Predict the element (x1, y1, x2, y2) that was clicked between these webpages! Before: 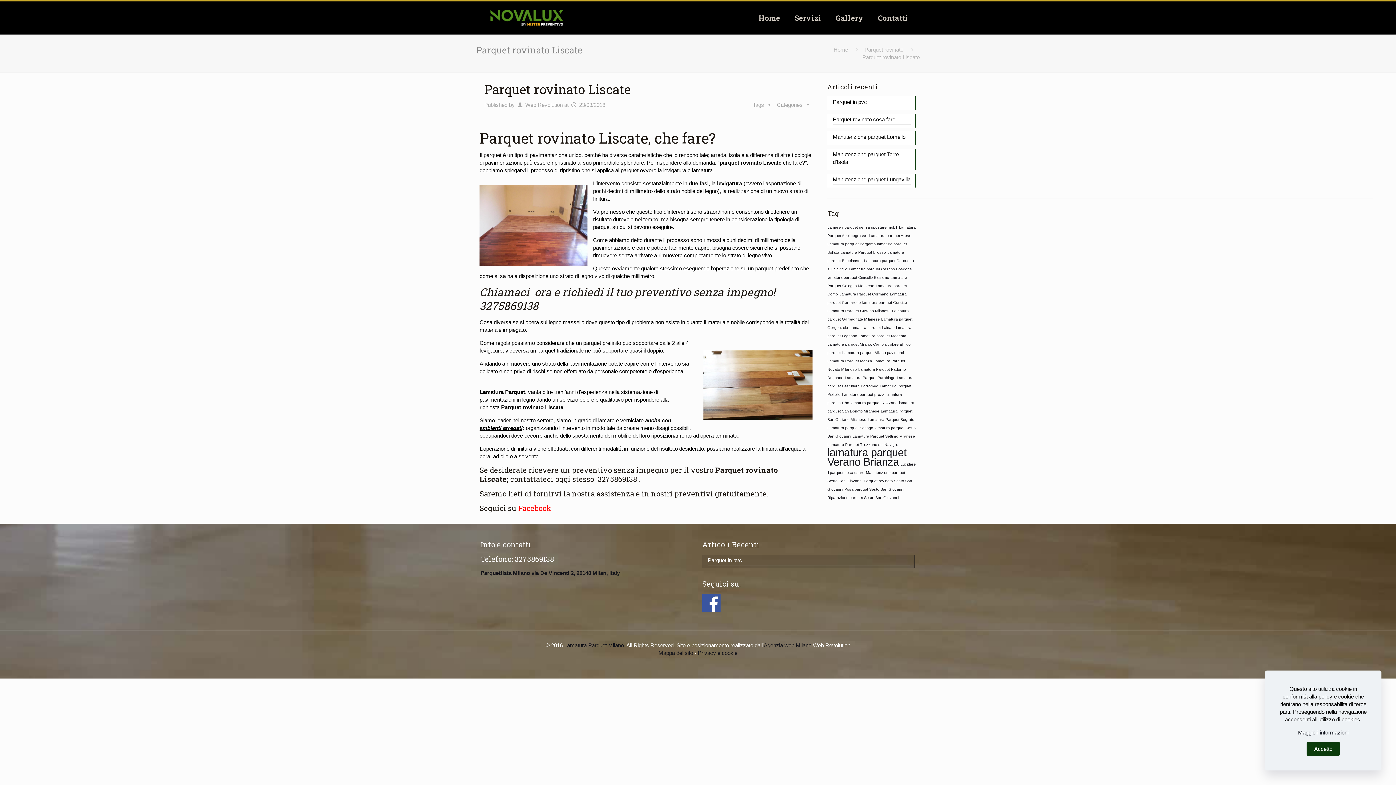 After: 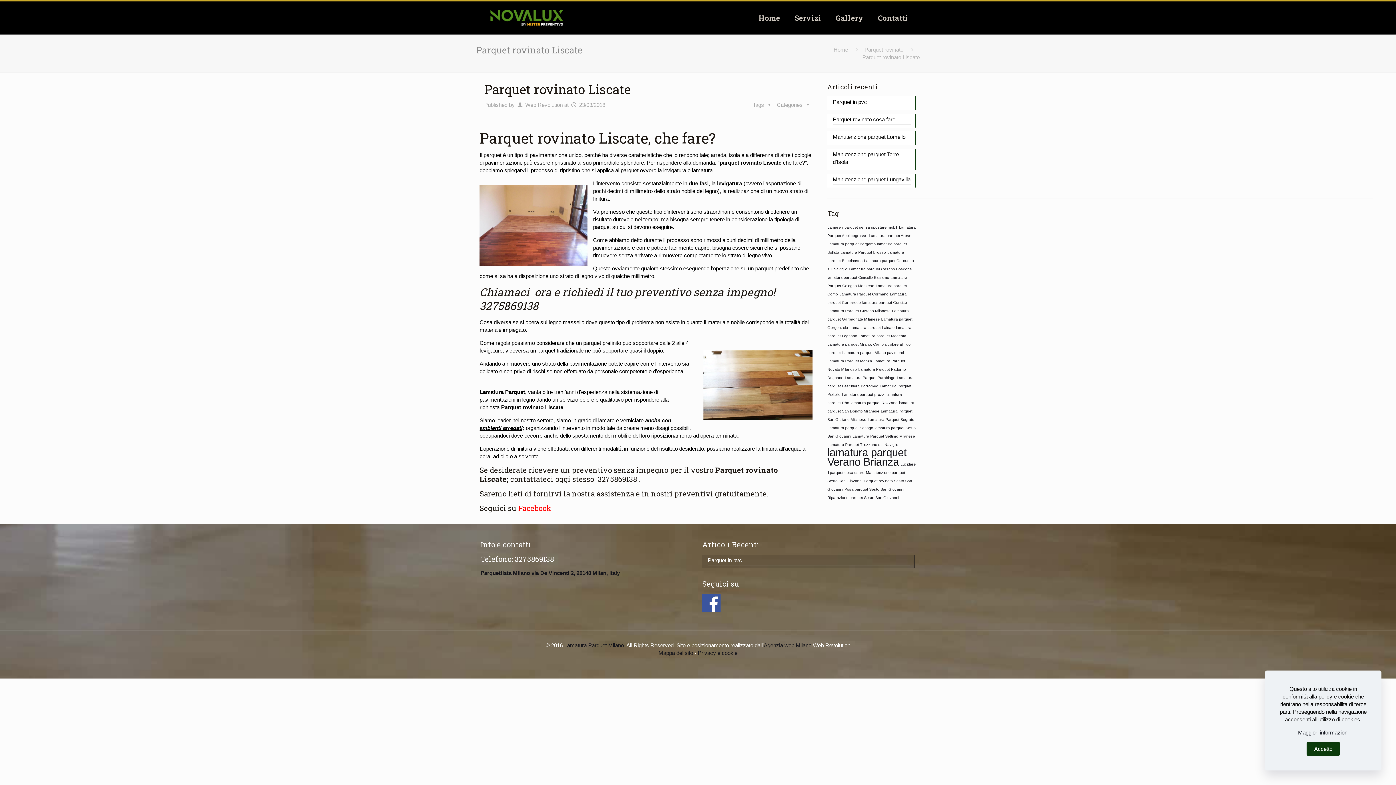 Action: label:  3275869138 bbox: (479, 298, 538, 313)